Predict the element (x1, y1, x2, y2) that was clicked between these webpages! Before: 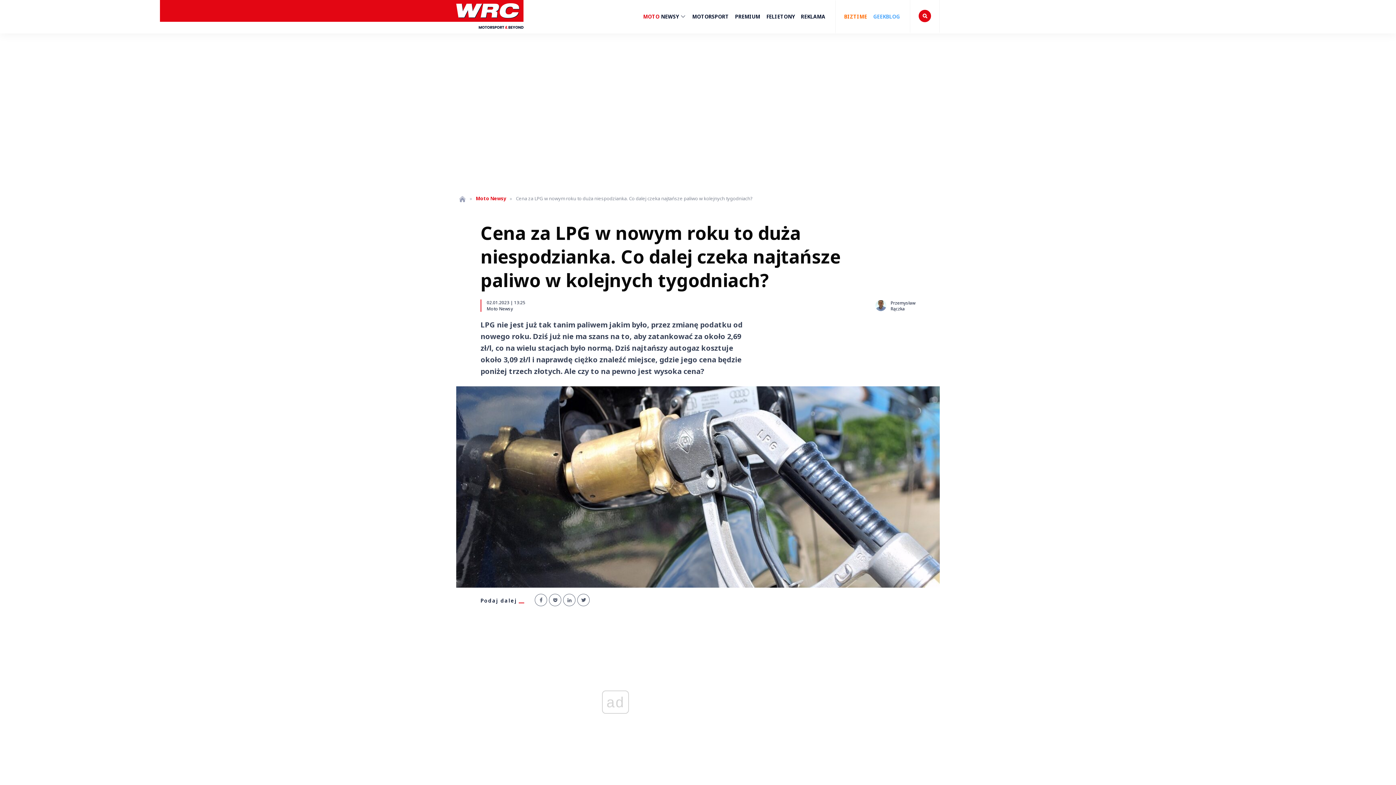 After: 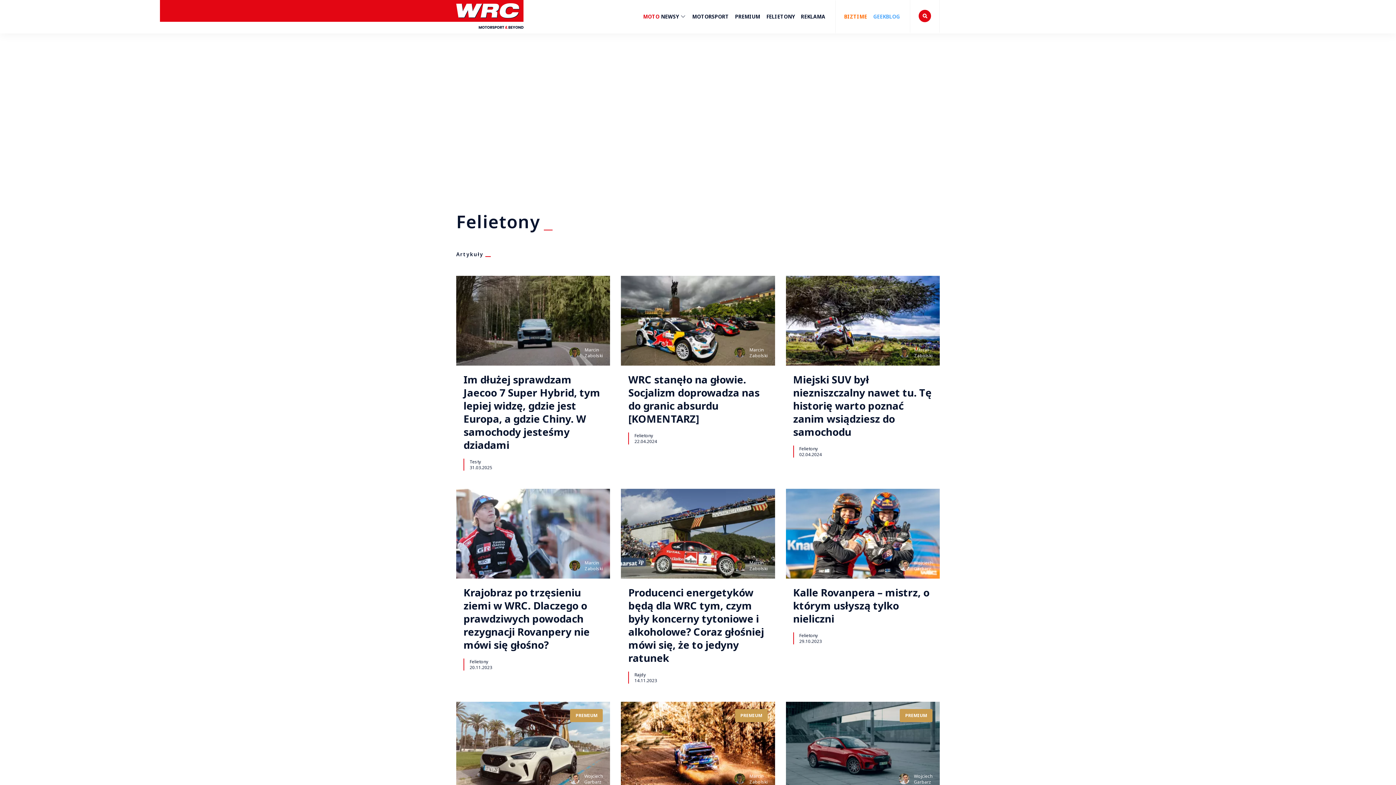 Action: label: FELIETONY bbox: (766, 0, 794, 33)